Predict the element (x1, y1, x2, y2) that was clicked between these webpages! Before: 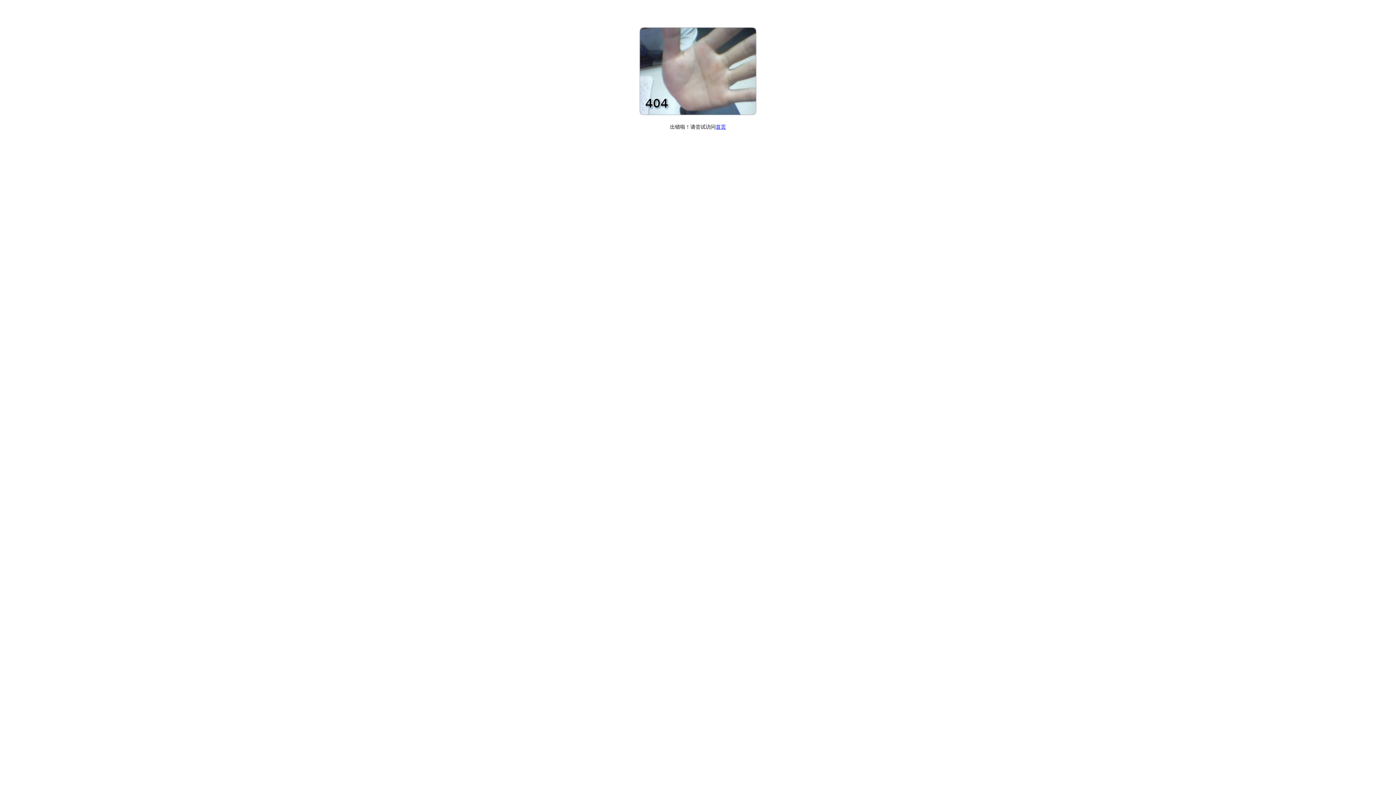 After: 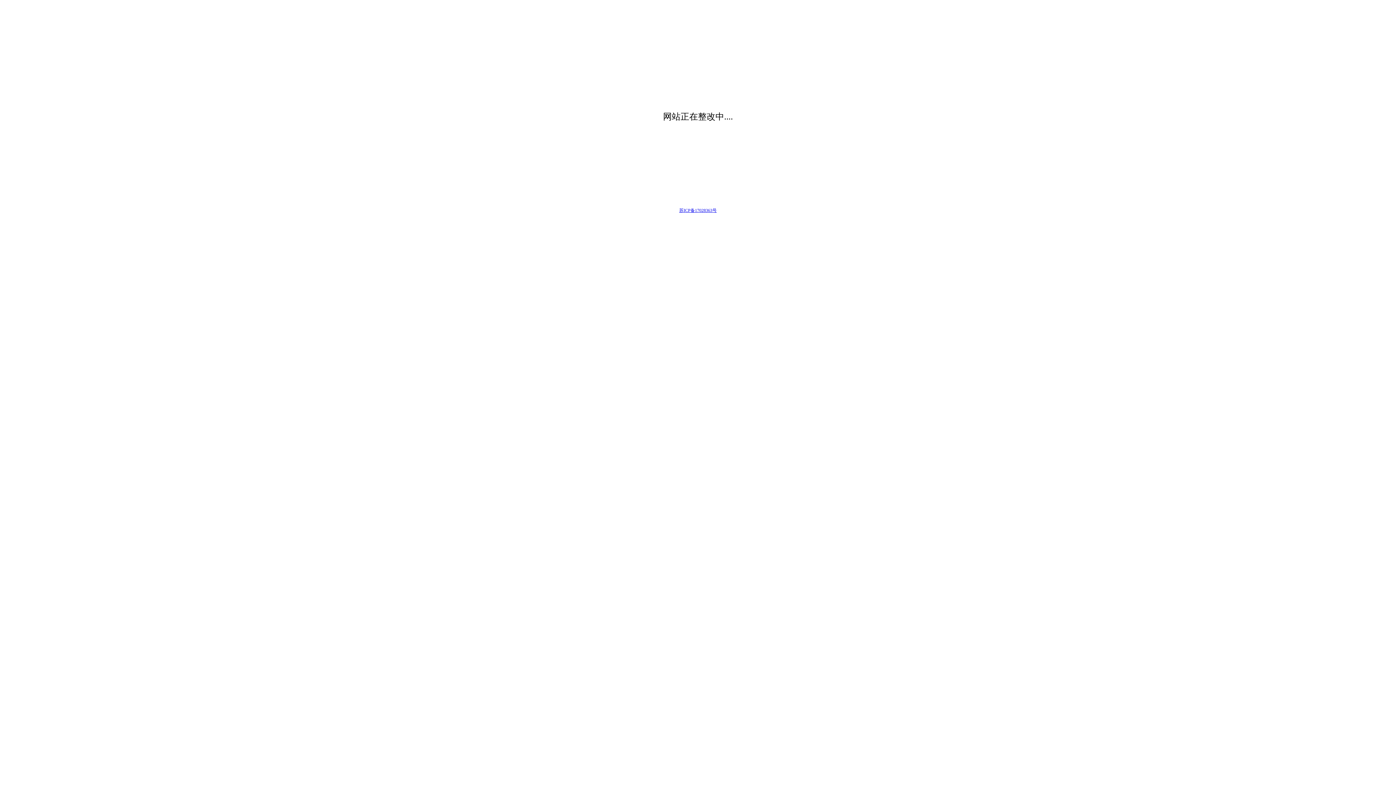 Action: bbox: (716, 124, 726, 129) label: 首页